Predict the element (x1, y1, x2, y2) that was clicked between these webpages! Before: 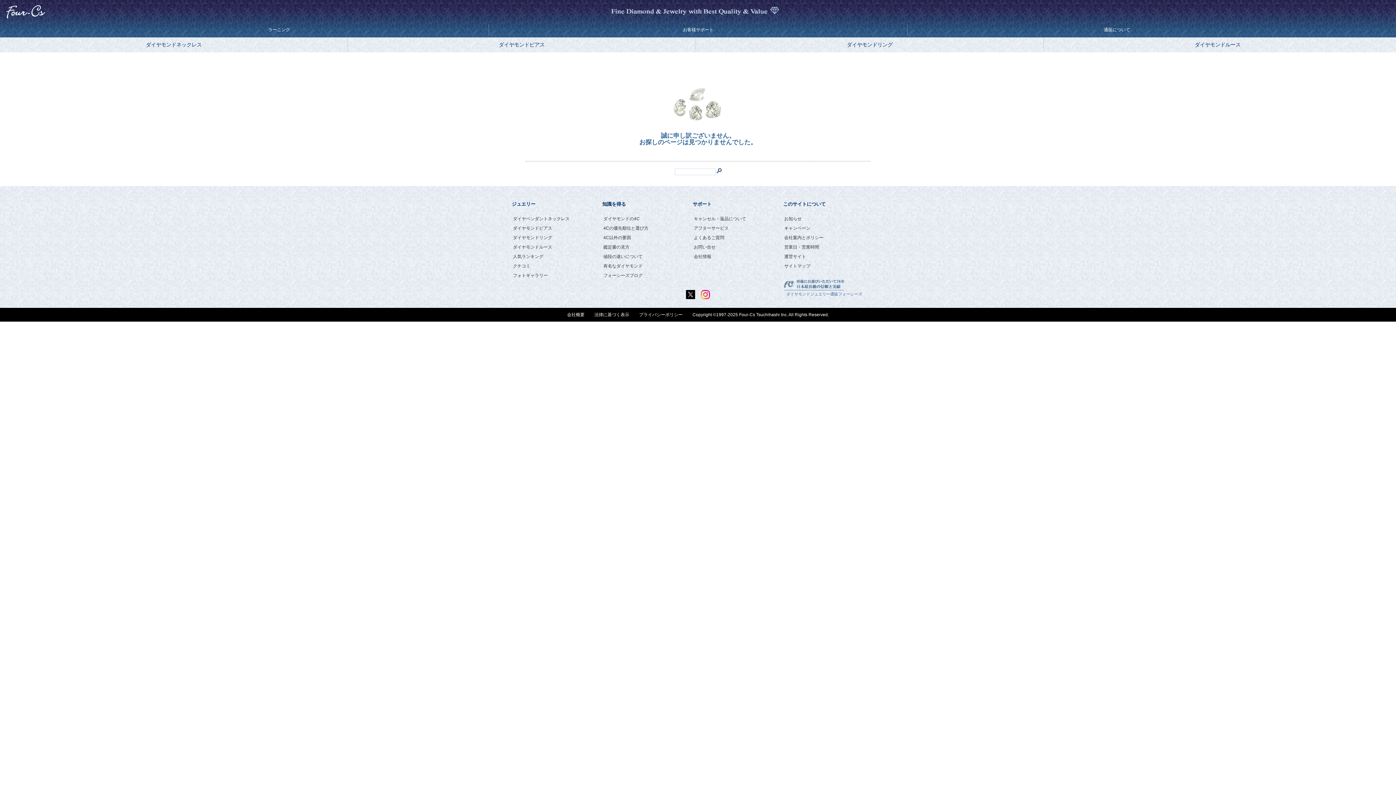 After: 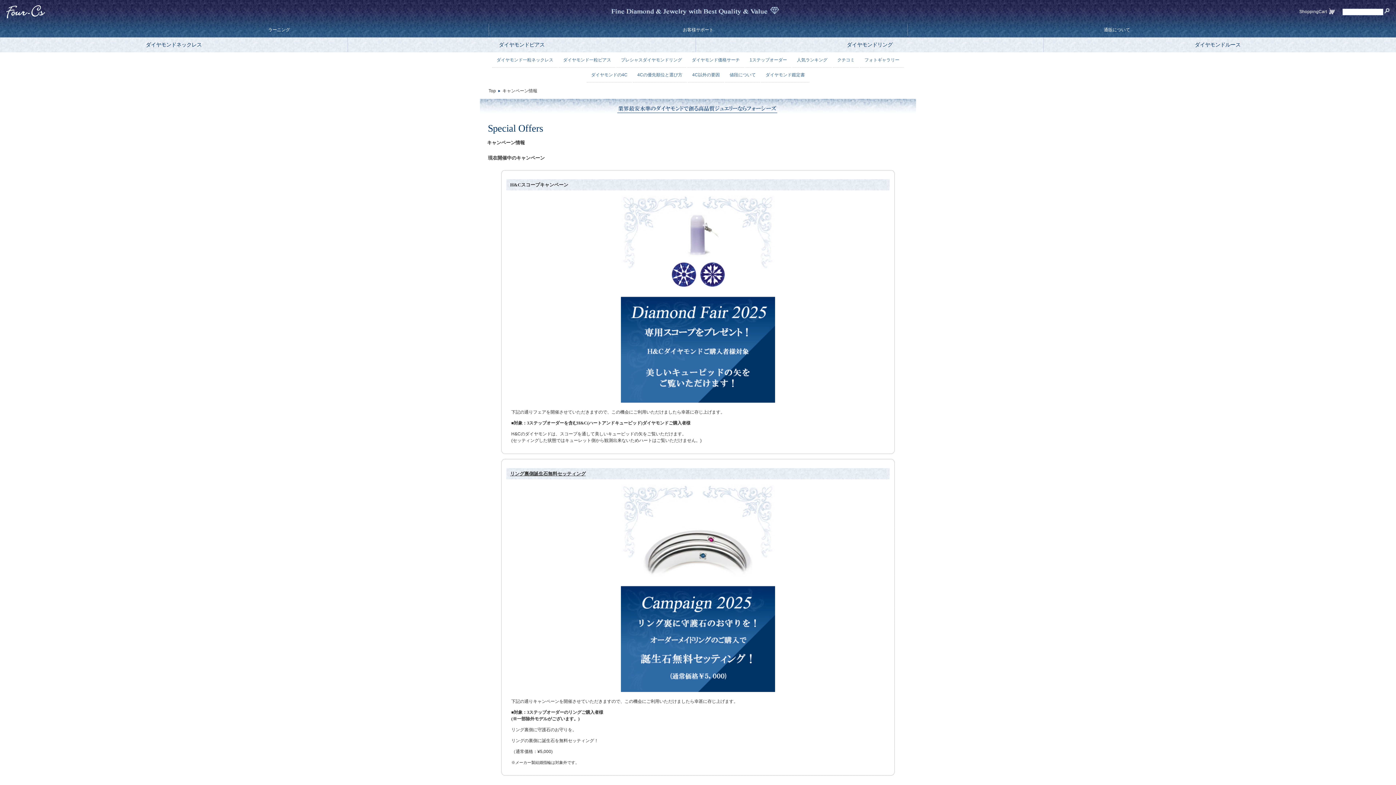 Action: label: キャンペーン bbox: (784, 225, 810, 230)